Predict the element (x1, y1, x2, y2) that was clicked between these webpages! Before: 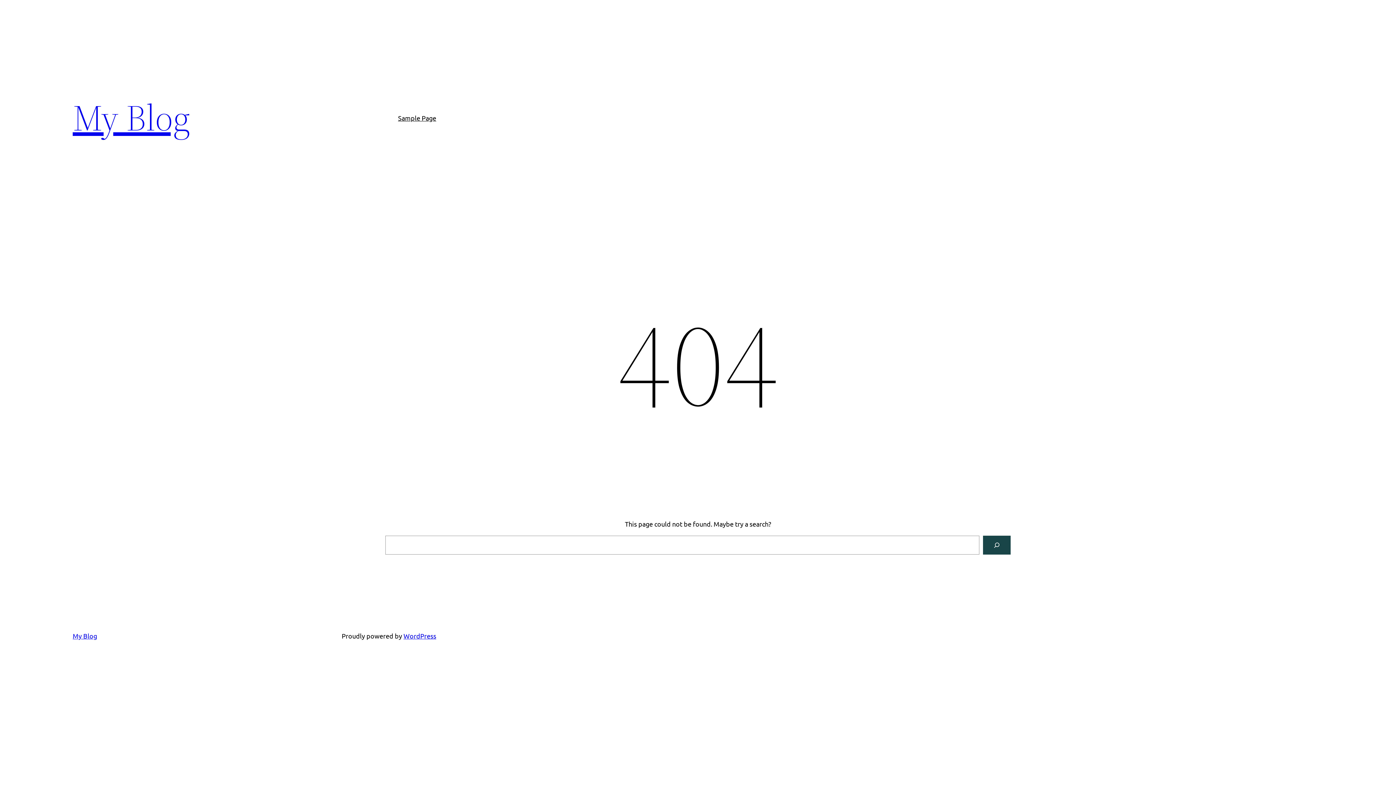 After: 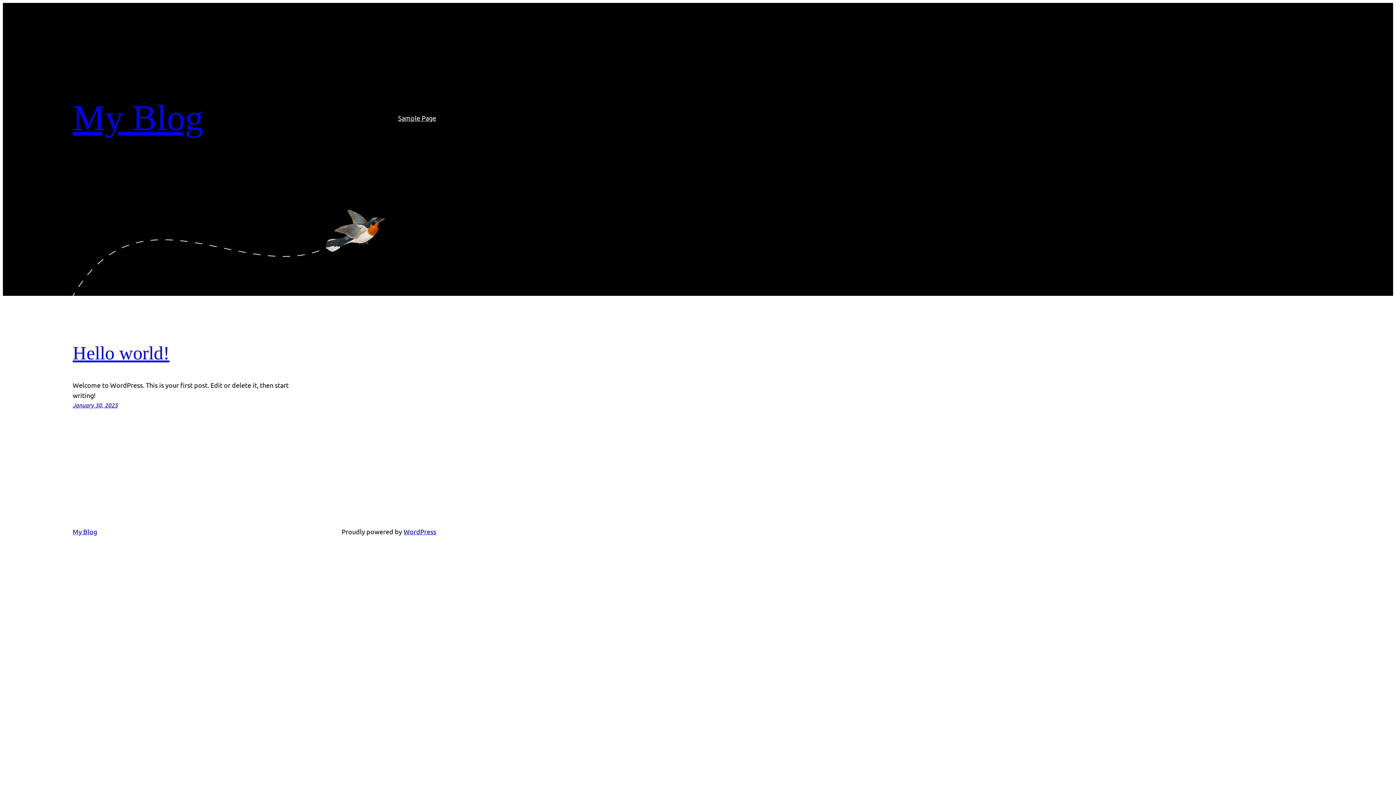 Action: label: My Blog bbox: (72, 92, 190, 142)